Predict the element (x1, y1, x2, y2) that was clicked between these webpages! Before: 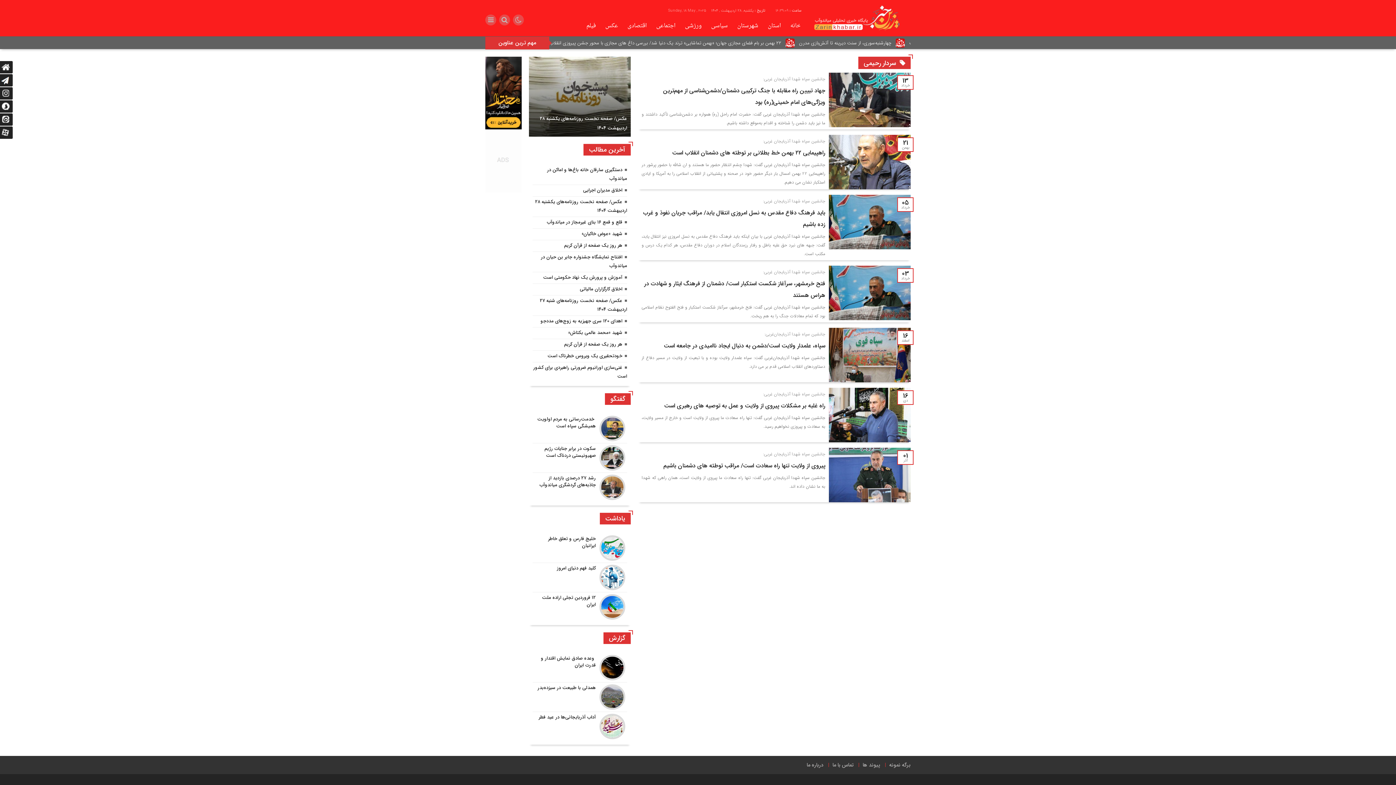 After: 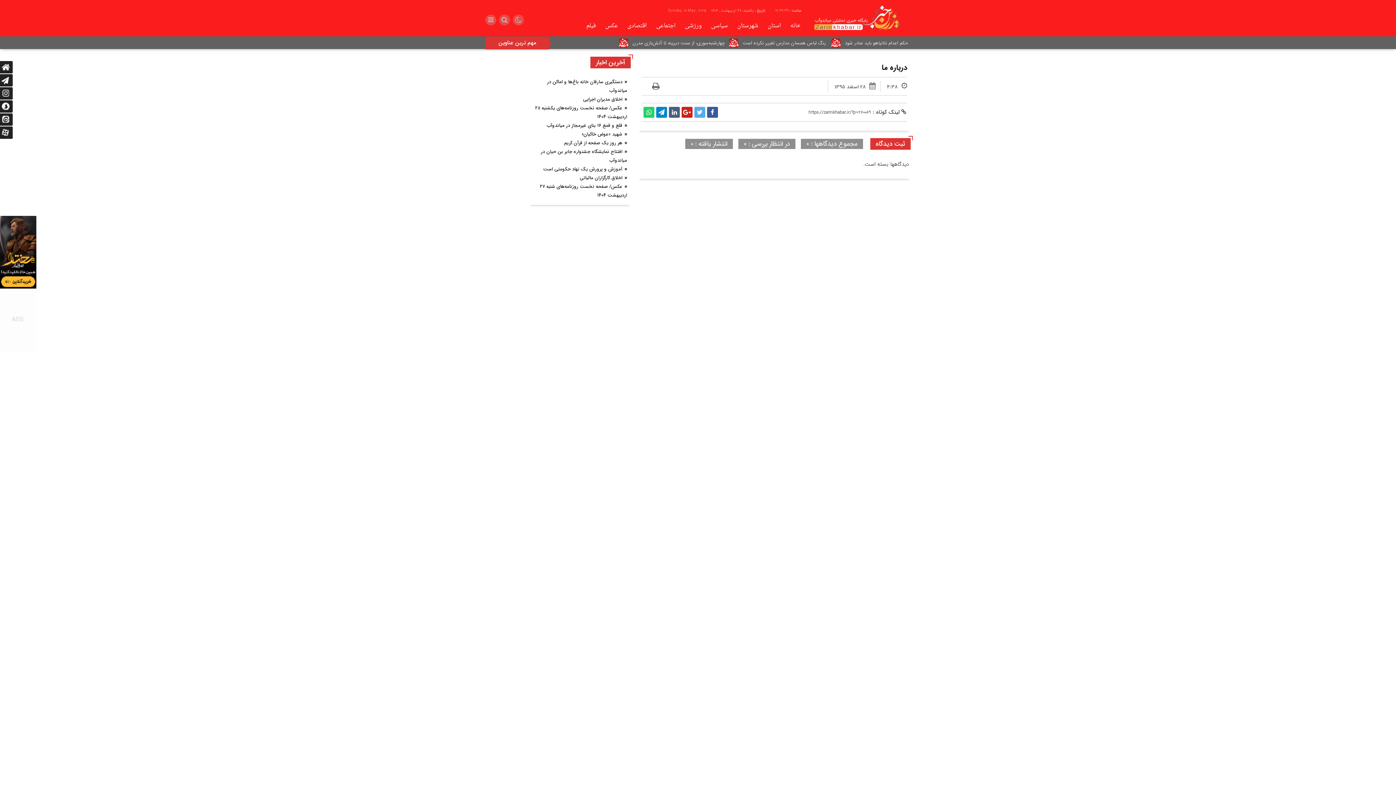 Action: bbox: (806, 756, 823, 774) label: درباره ما